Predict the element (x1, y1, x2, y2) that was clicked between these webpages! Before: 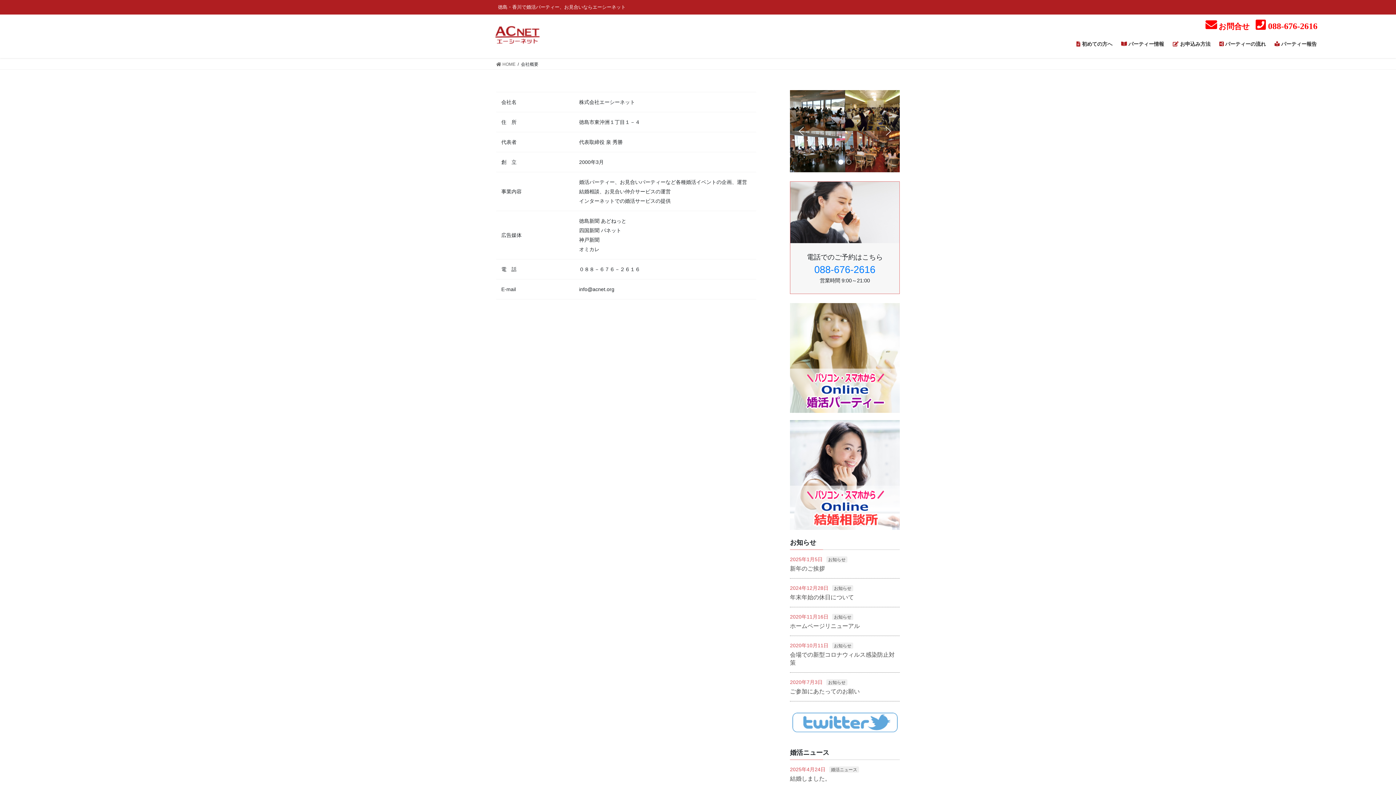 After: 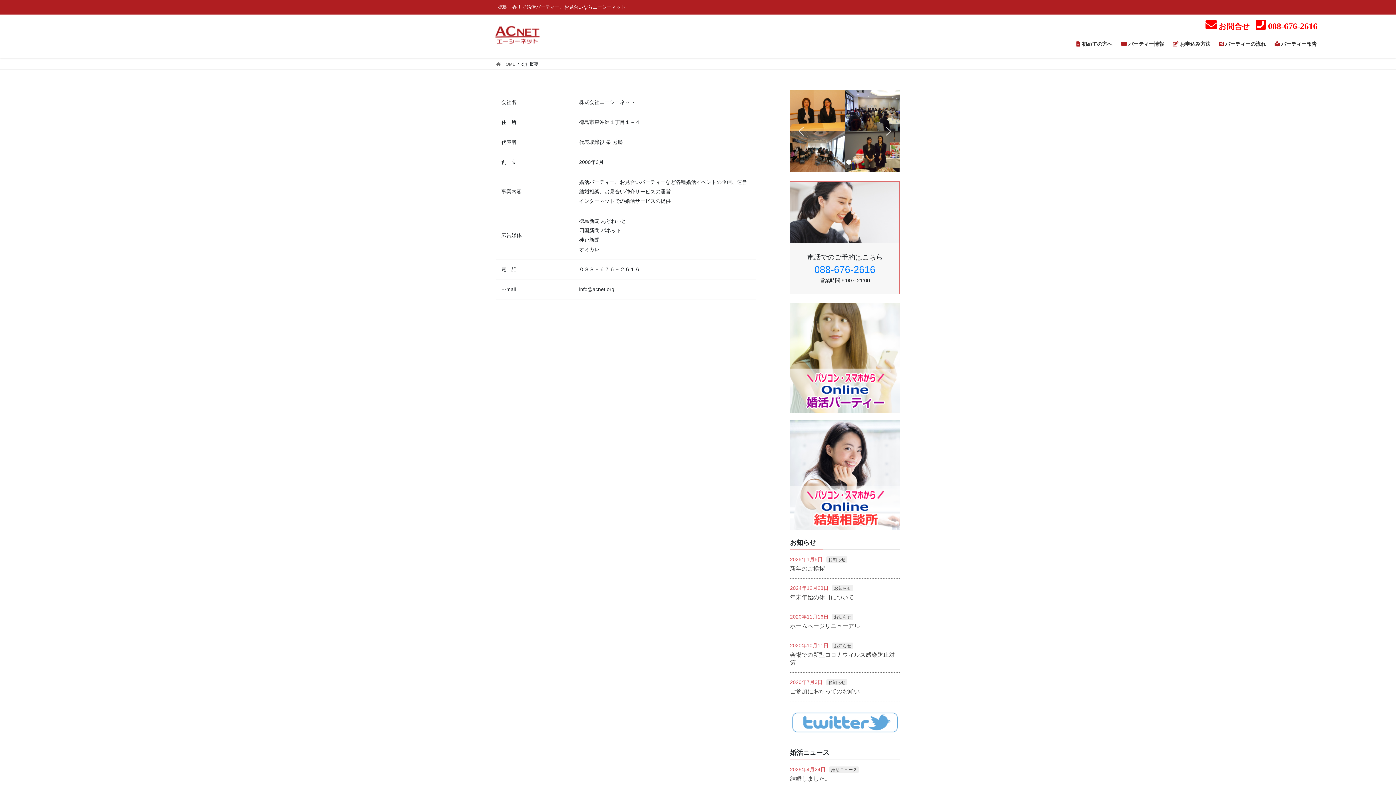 Action: bbox: (795, 125, 807, 137) label: previous arrow